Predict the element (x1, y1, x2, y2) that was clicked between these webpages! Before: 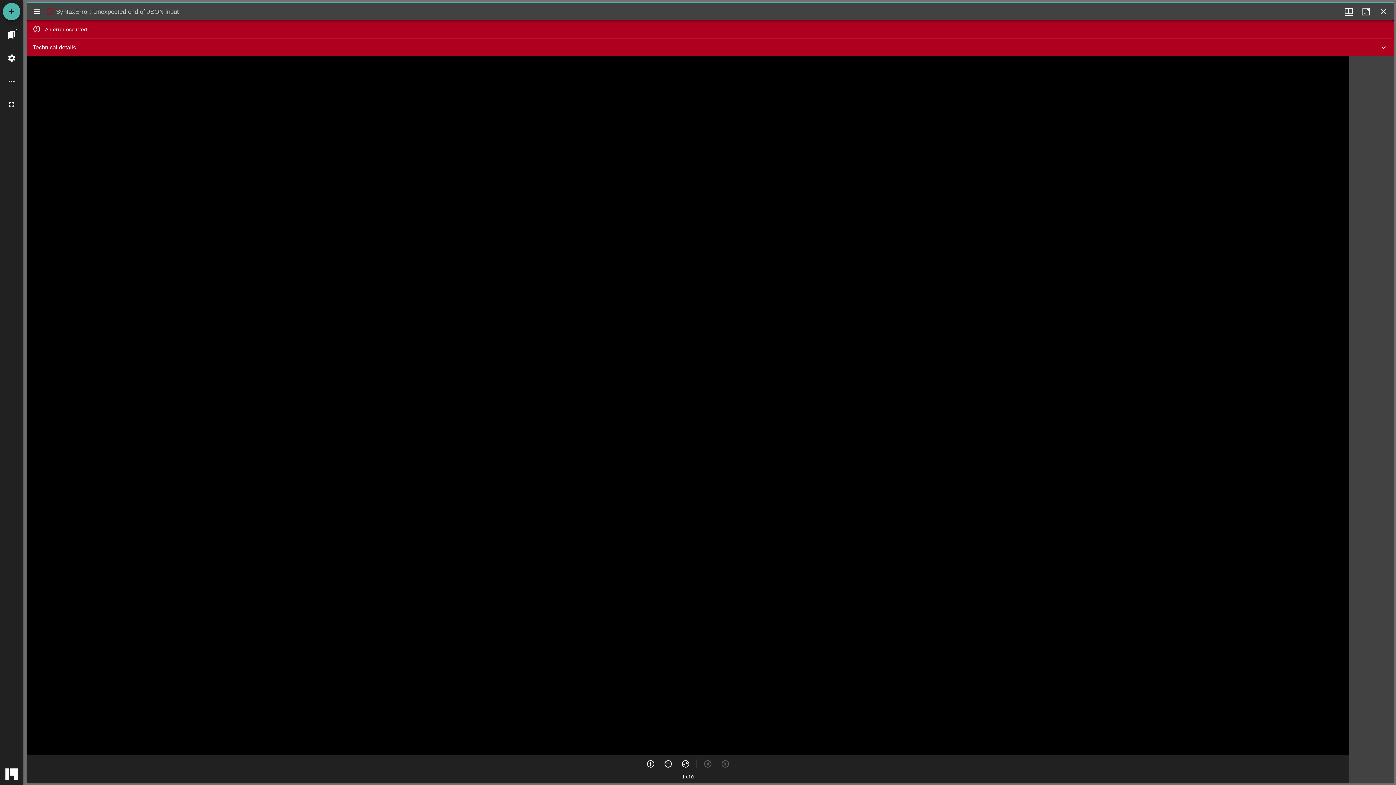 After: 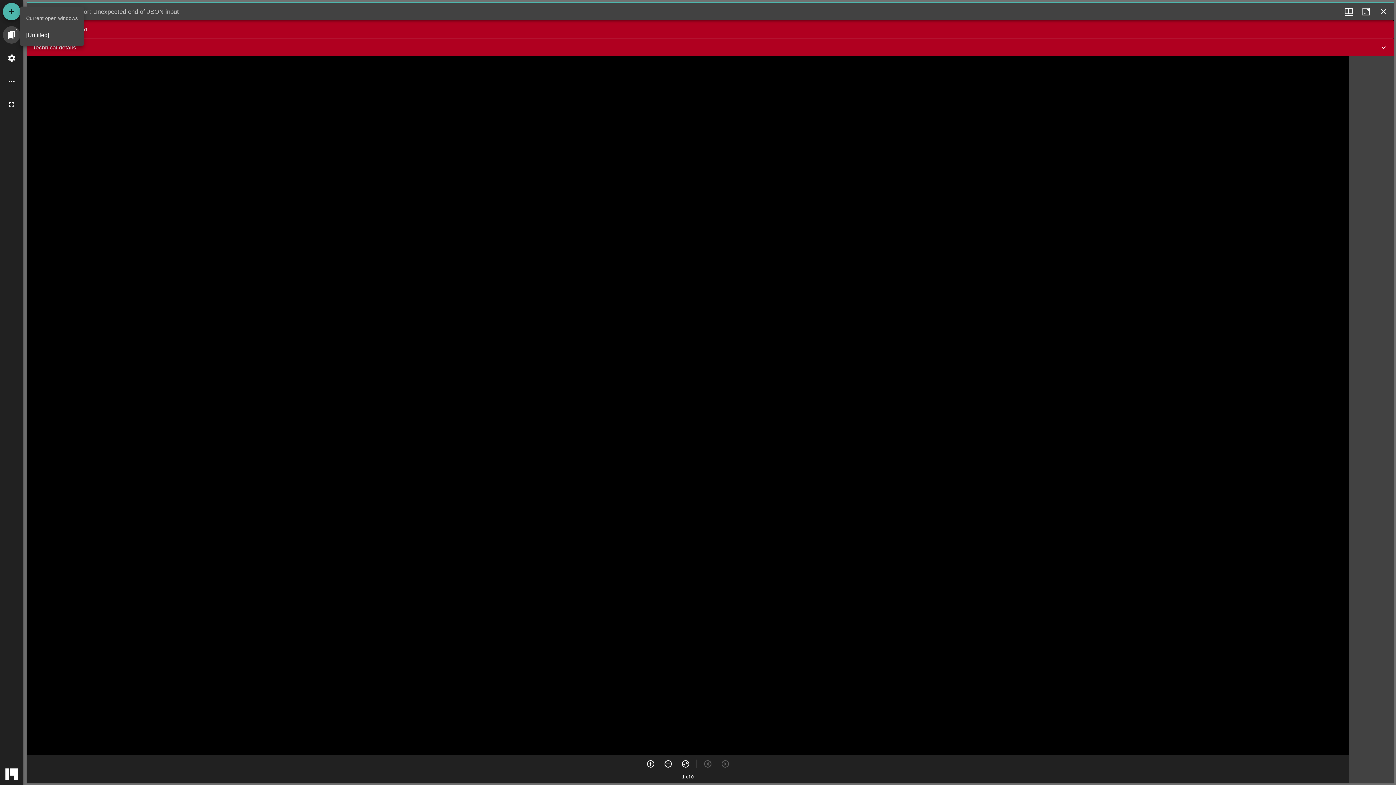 Action: bbox: (2, 26, 20, 43) label: Jump to window